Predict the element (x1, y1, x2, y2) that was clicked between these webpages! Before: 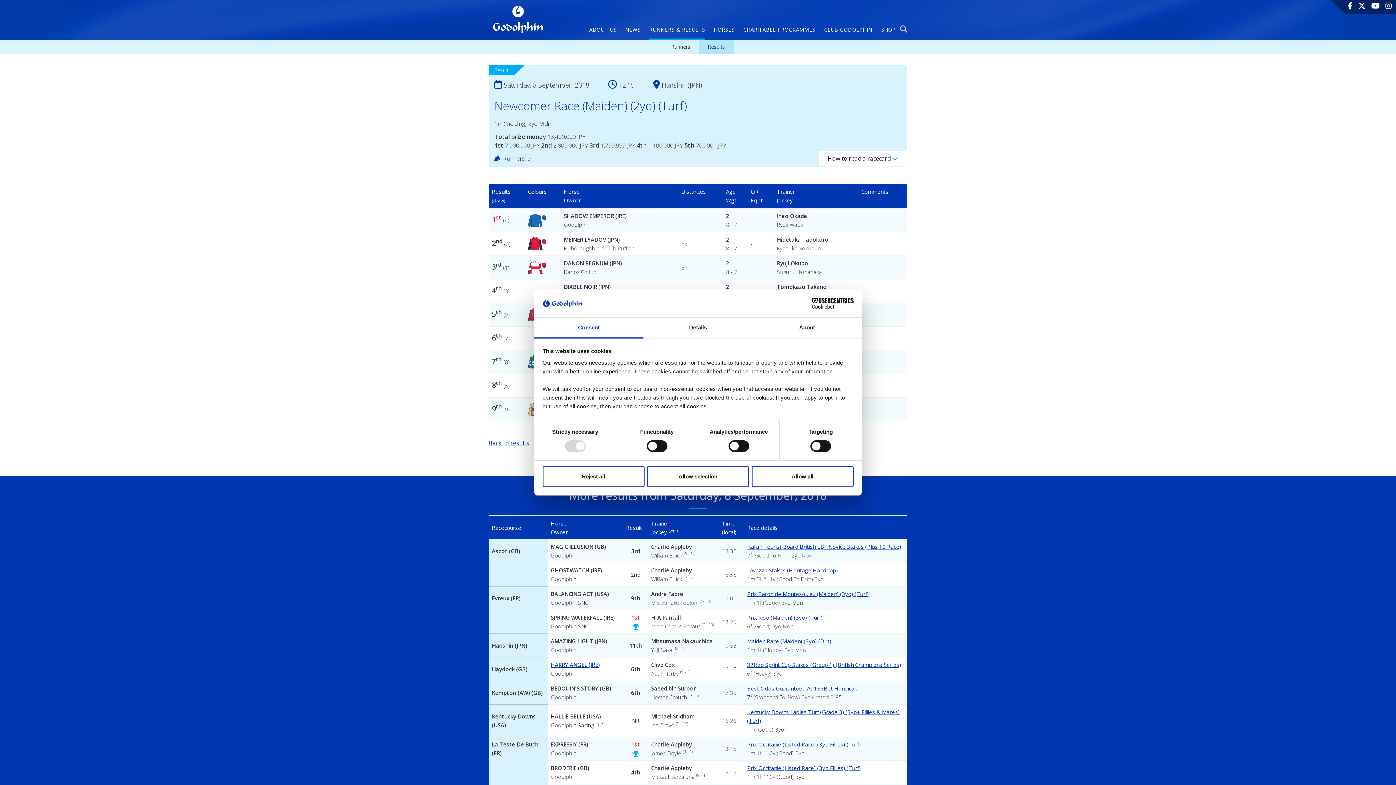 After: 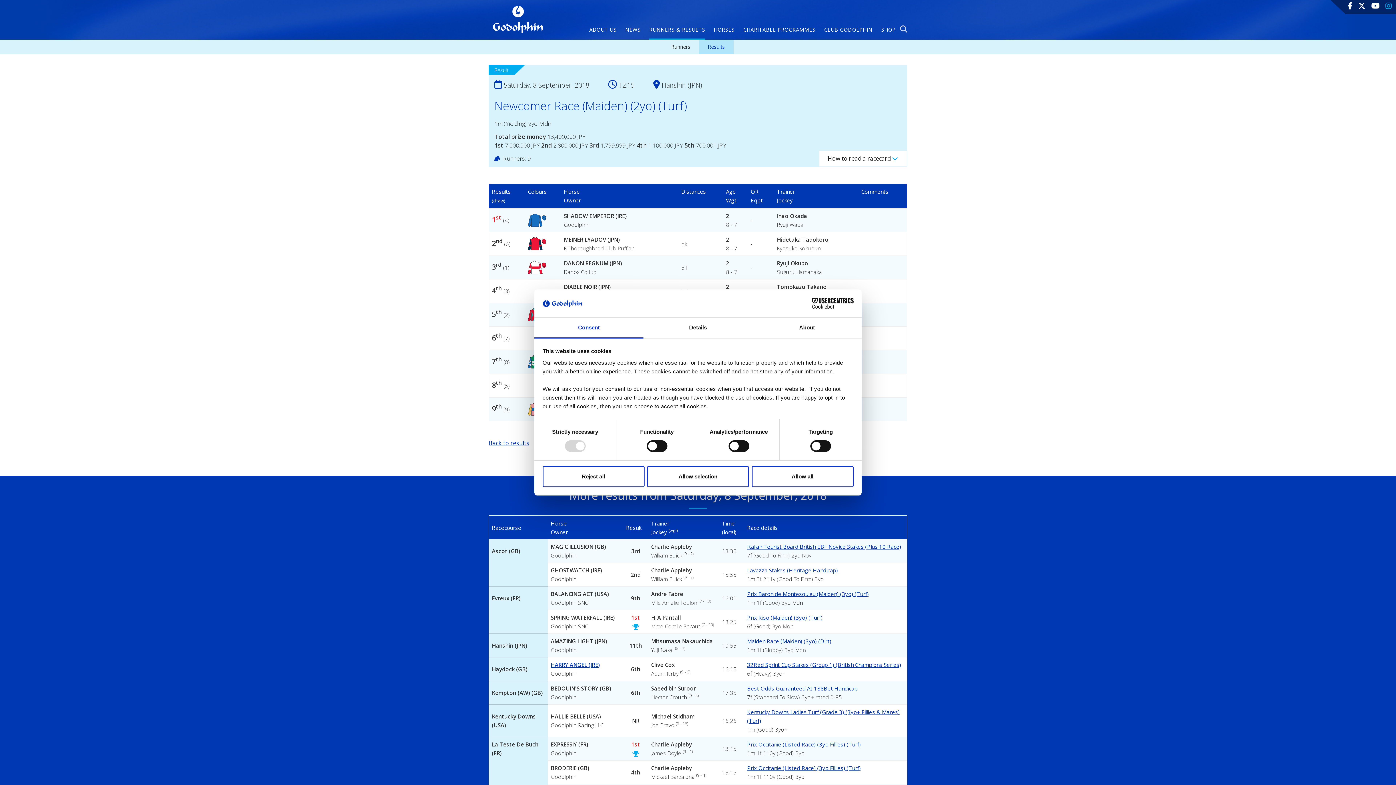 Action: bbox: (1385, 0, 1392, 10)